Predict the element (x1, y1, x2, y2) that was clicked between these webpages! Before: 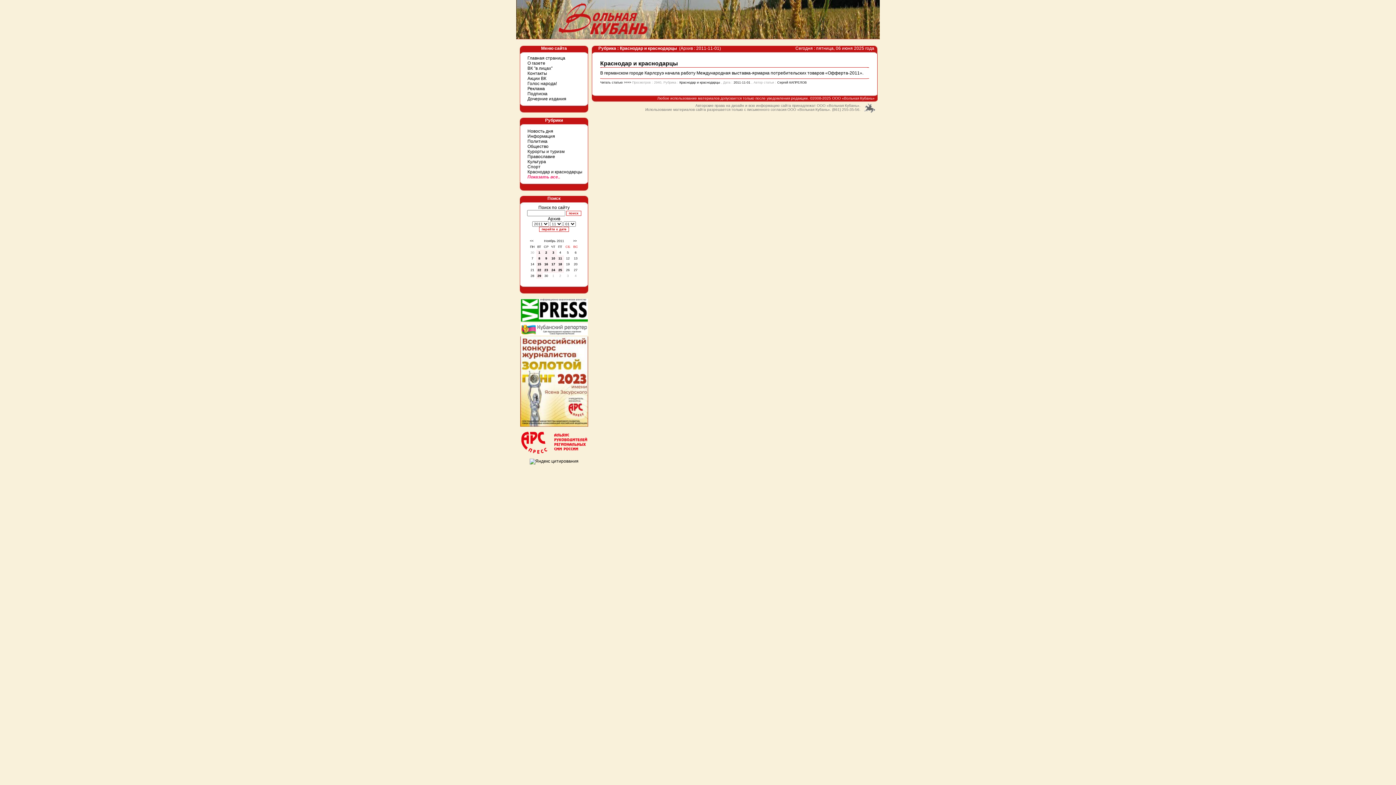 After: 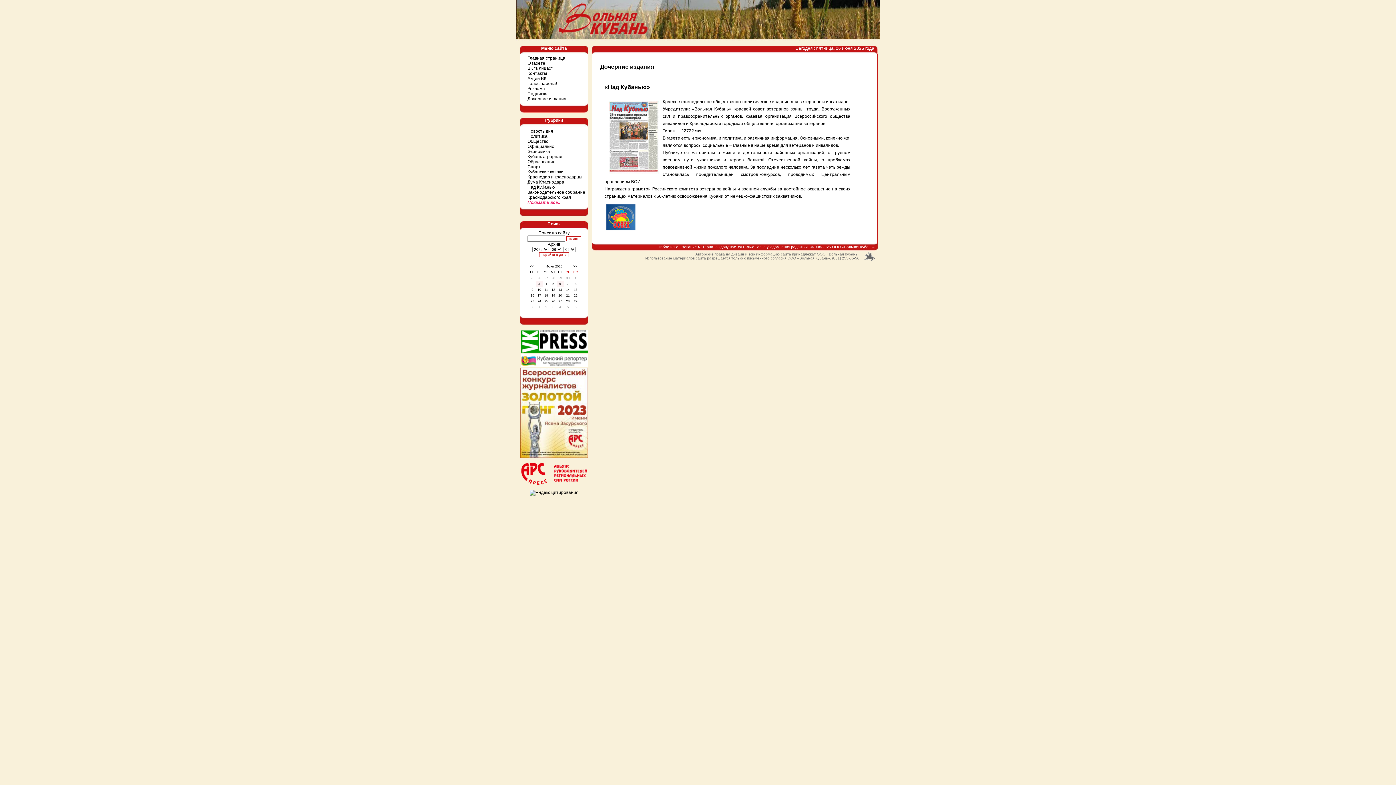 Action: label: Дочерние издания bbox: (527, 96, 566, 101)